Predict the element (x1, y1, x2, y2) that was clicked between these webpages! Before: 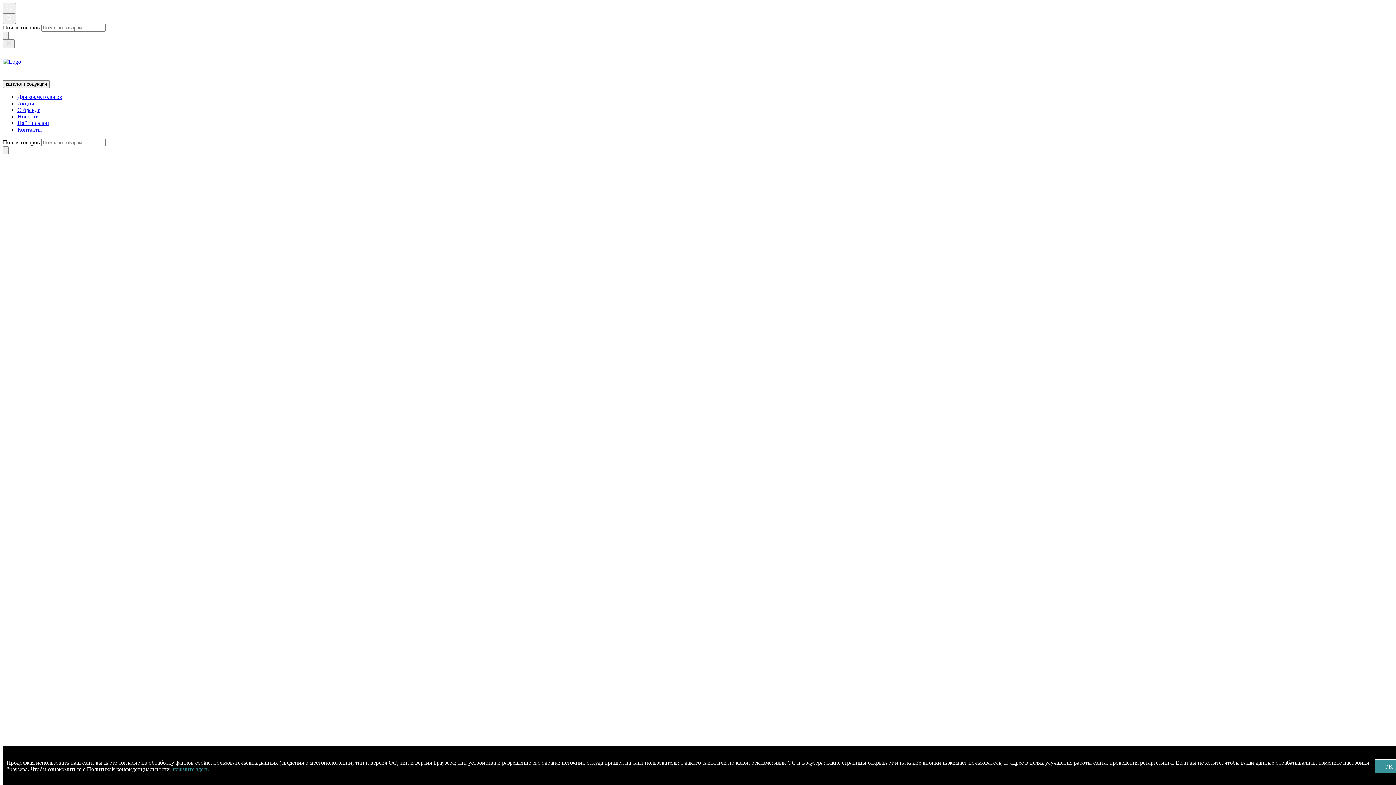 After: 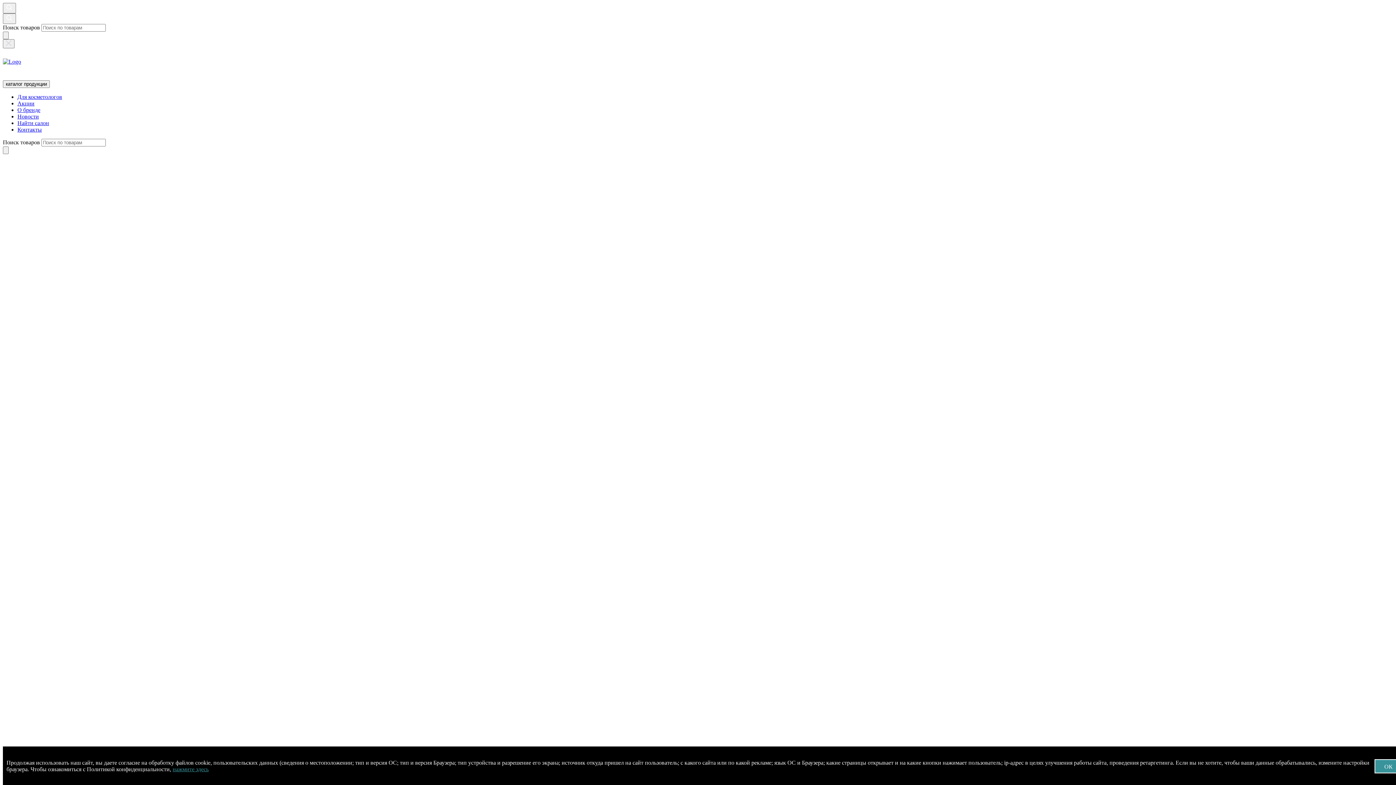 Action: label: Для косметологов bbox: (17, 93, 62, 100)